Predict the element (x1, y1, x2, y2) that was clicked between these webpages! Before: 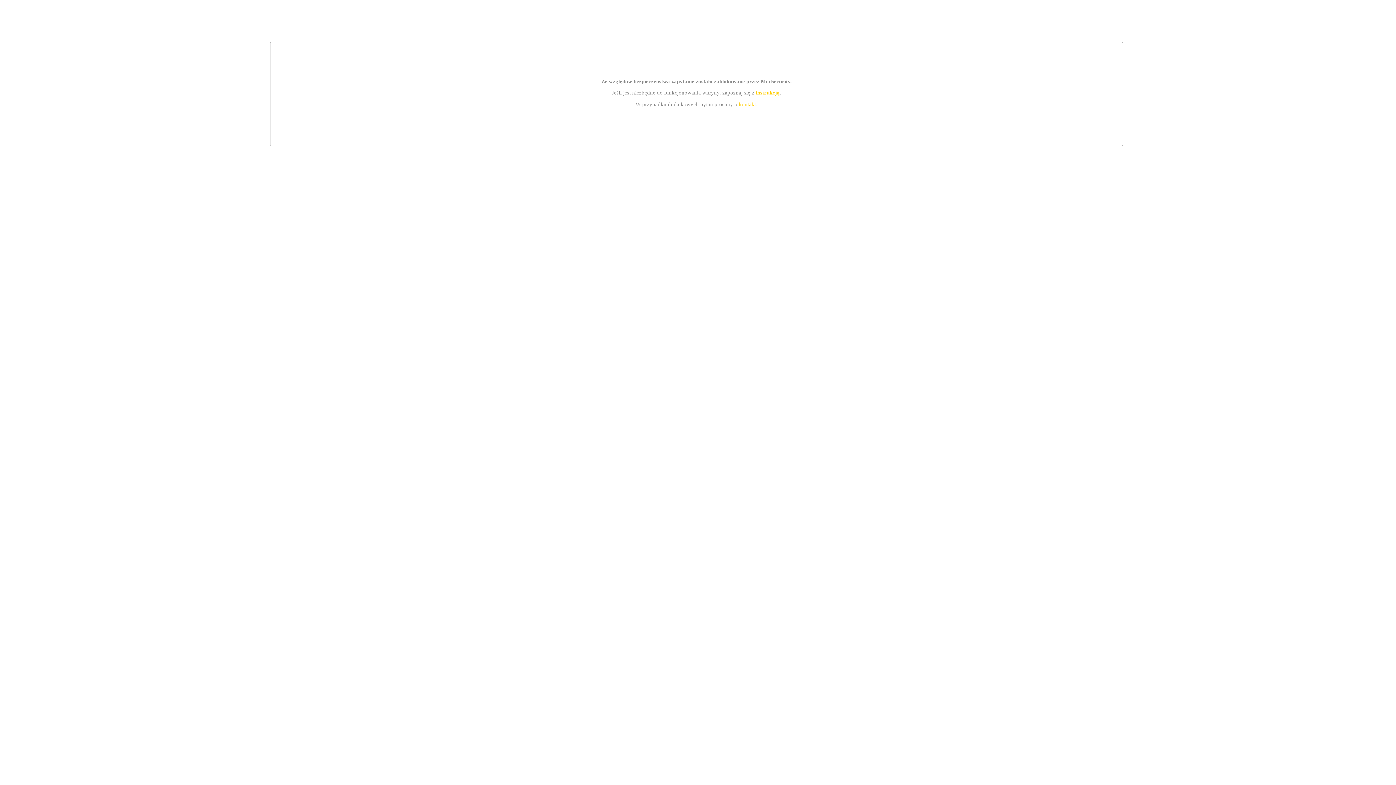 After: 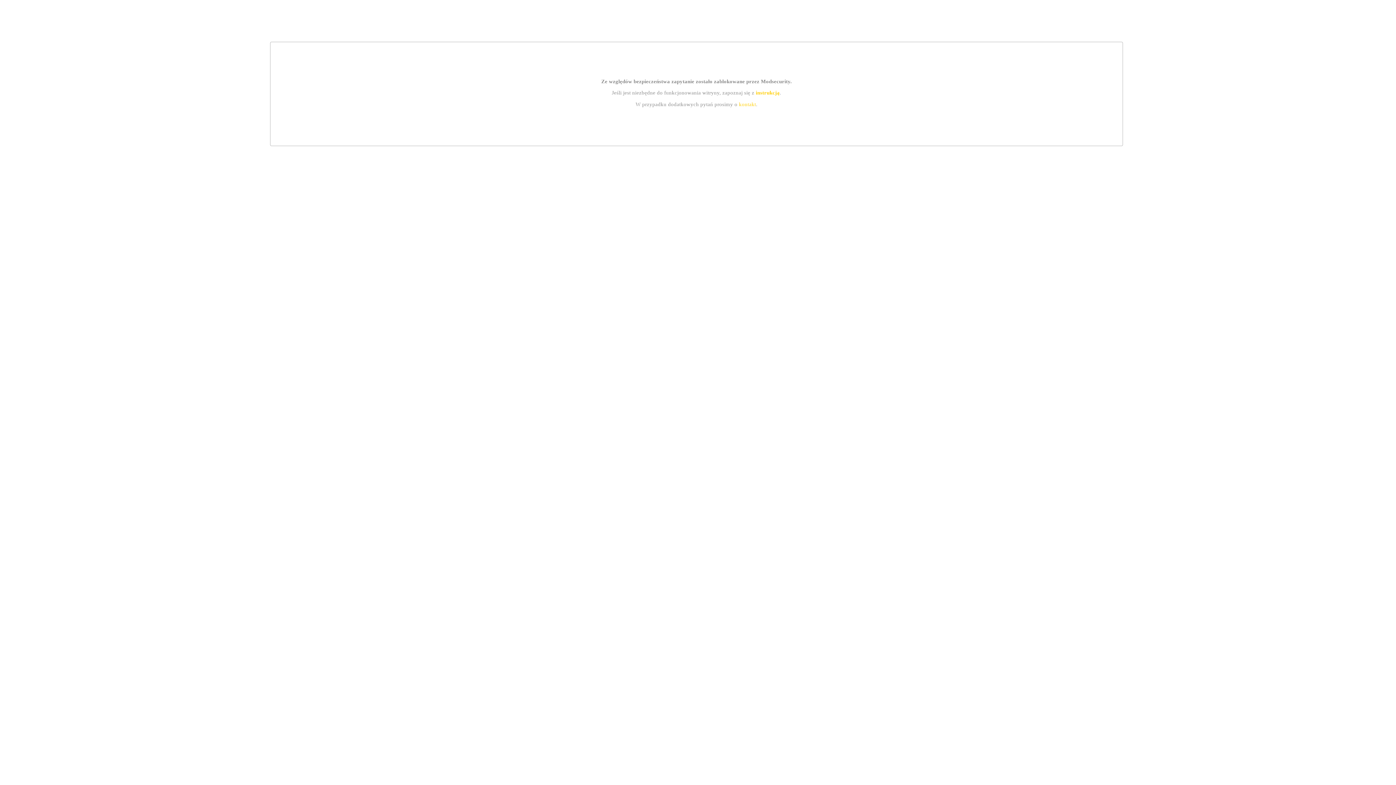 Action: label: kontakt bbox: (739, 101, 756, 107)